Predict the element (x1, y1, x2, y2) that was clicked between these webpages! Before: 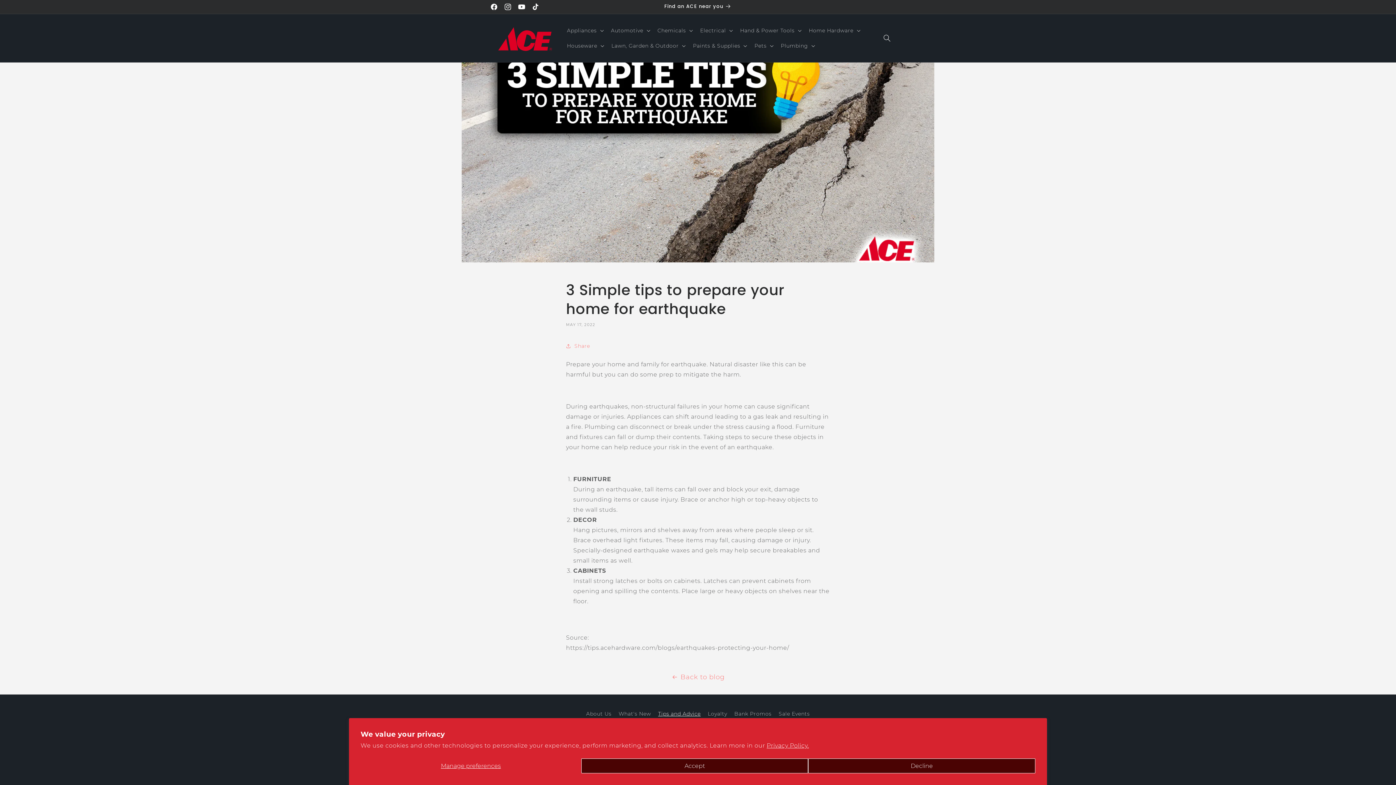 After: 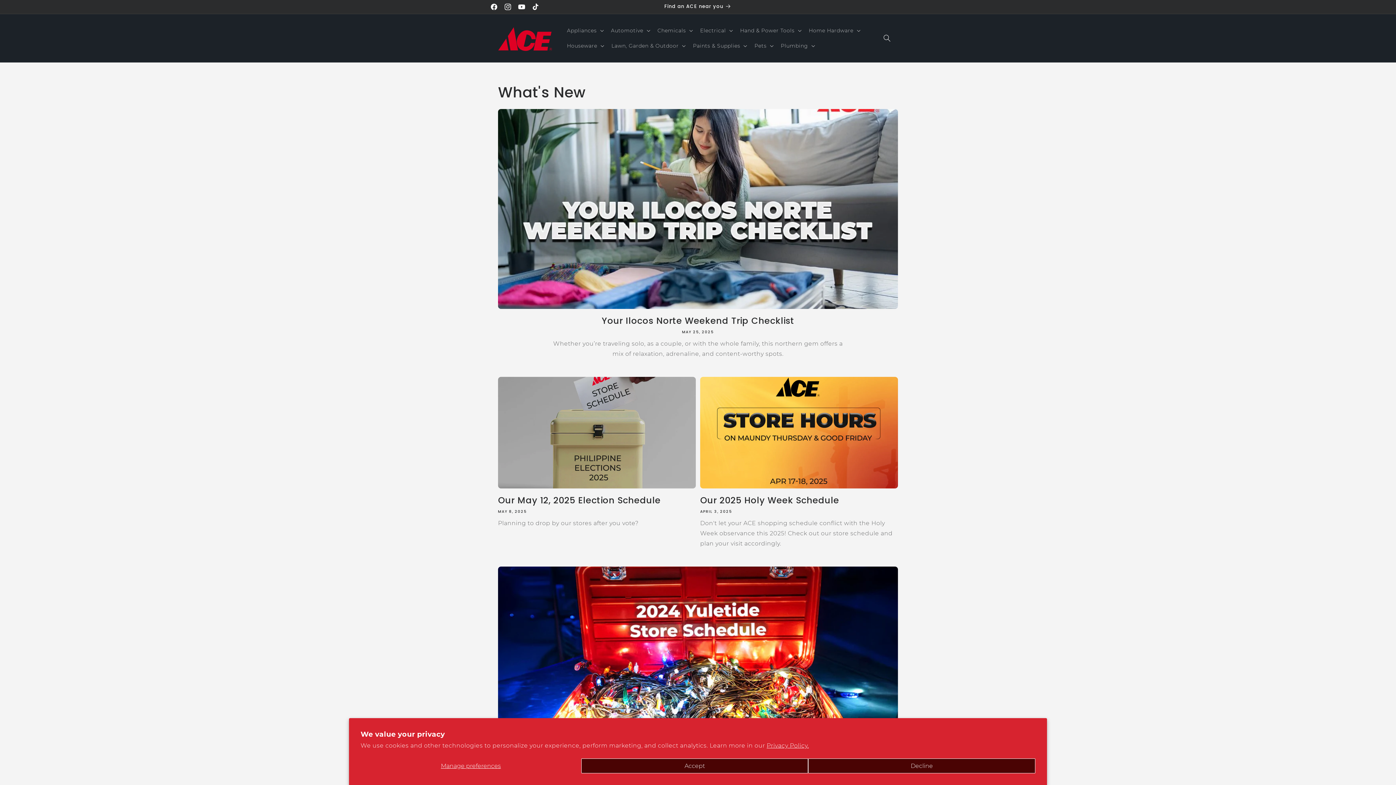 Action: bbox: (618, 708, 651, 720) label: What's New